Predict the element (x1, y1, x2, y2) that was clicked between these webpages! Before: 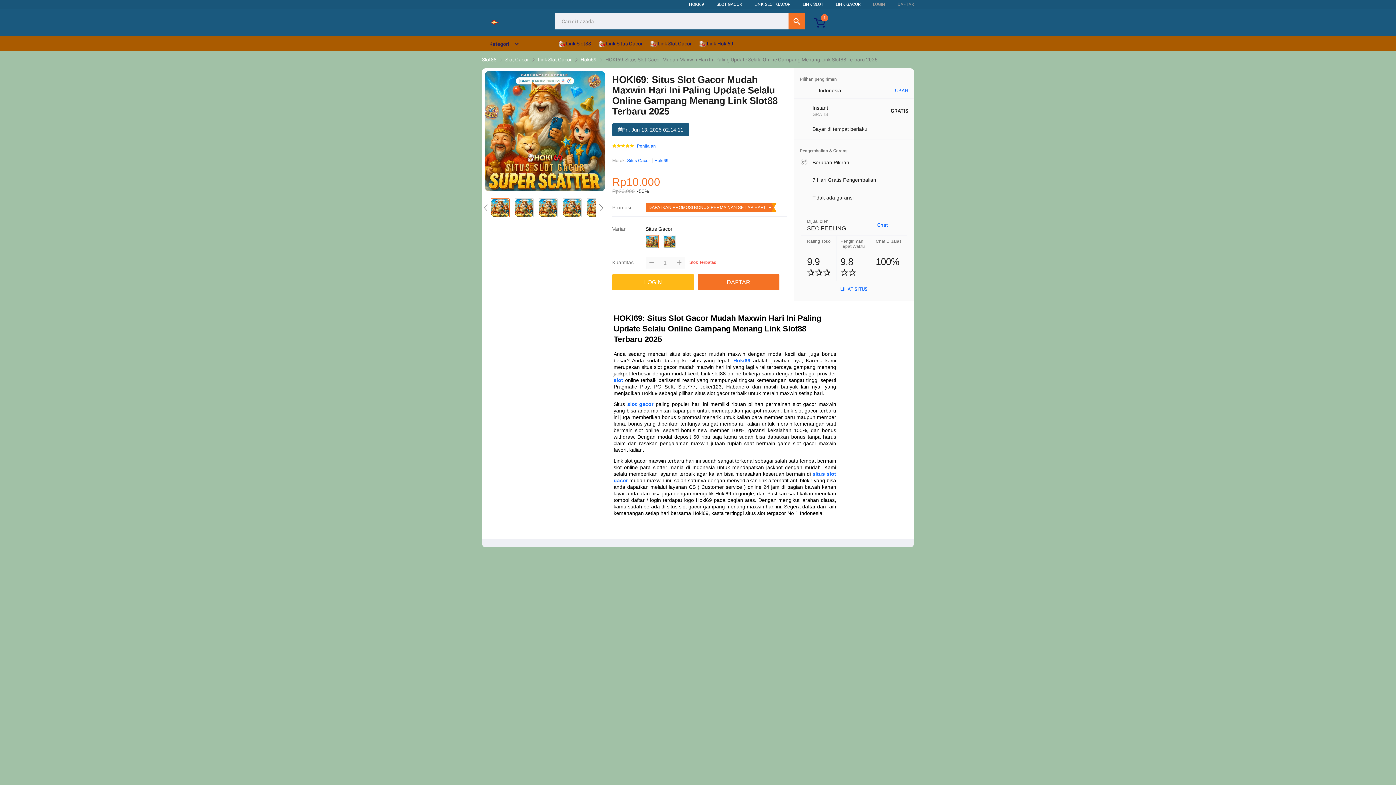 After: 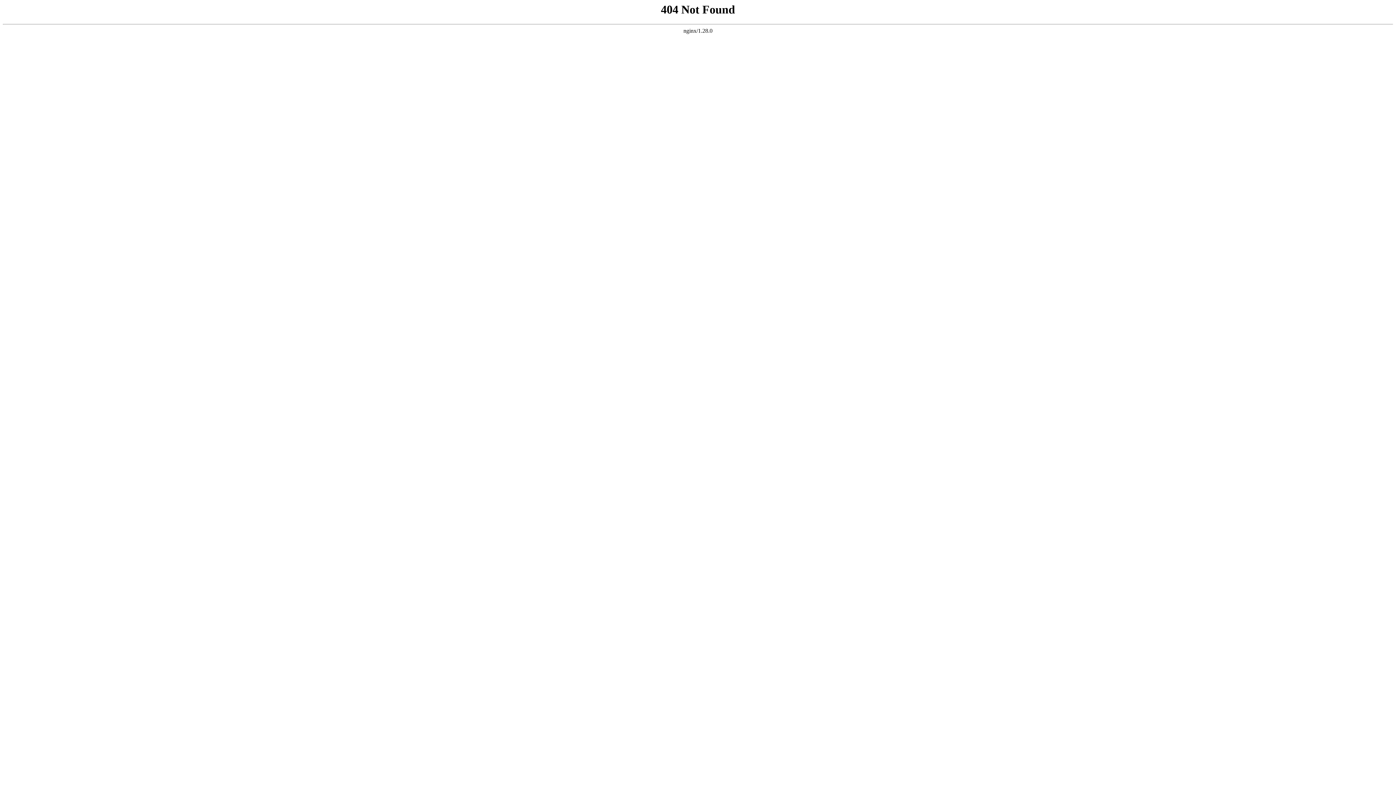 Action: label: Cari bbox: (788, 13, 805, 29)